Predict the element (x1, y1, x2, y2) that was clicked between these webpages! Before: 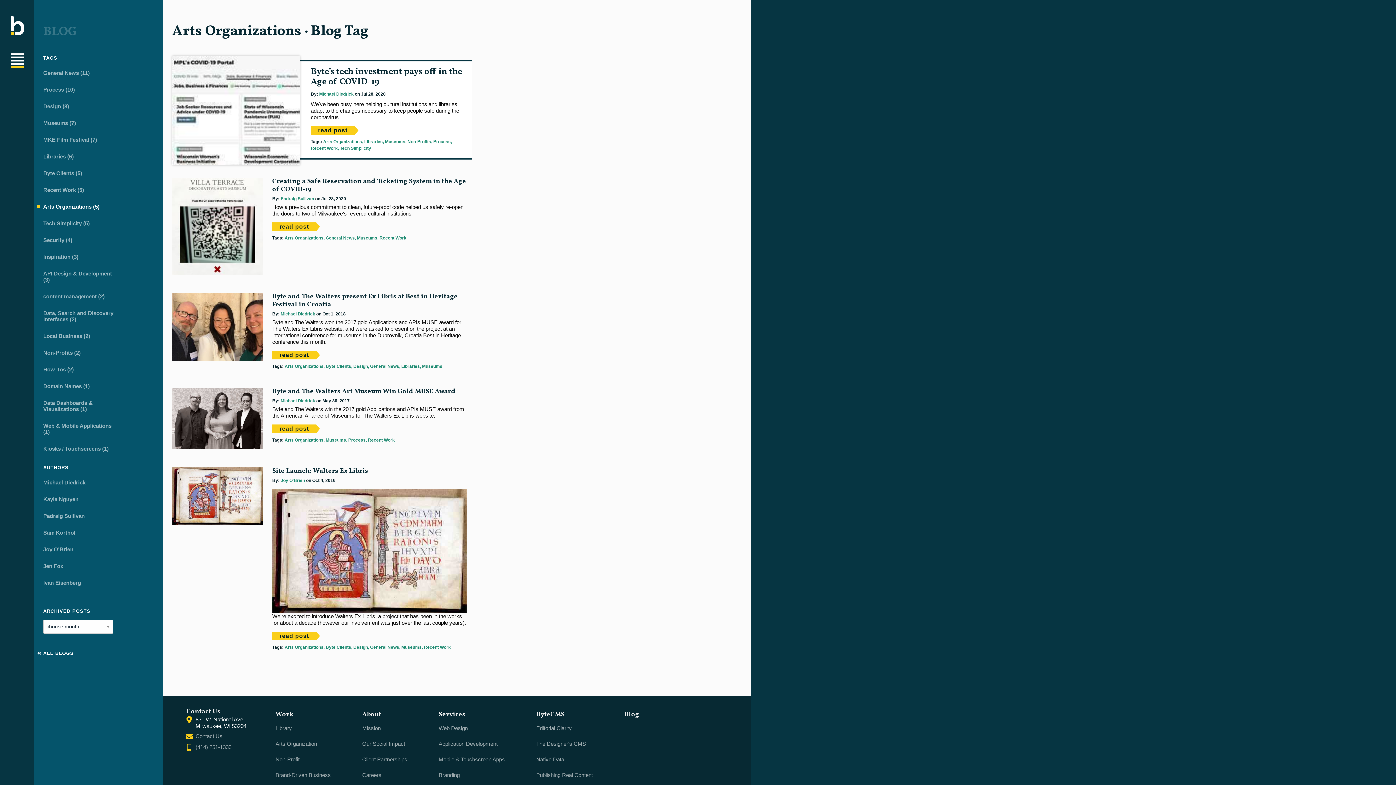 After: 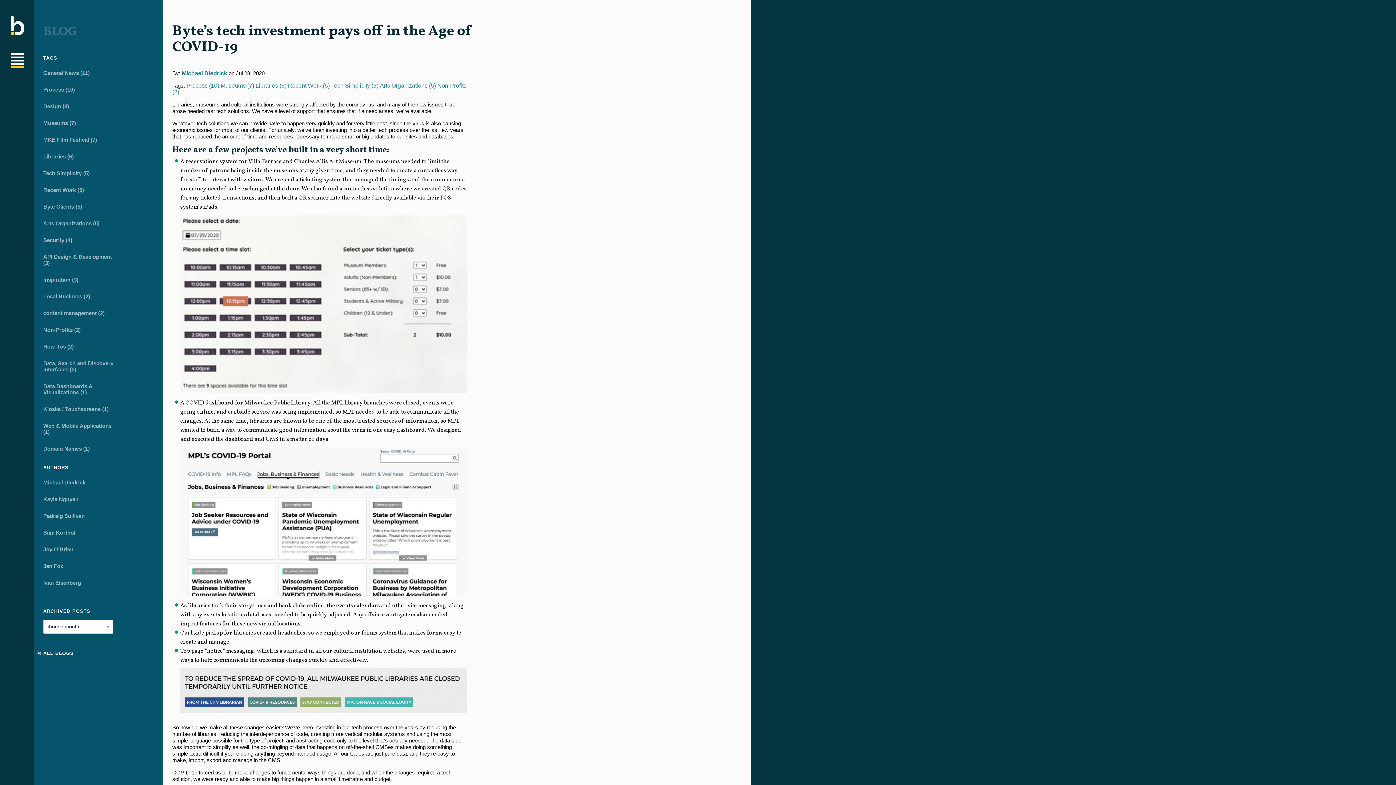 Action: label: Byte’s tech investment pays off in the Age of COVID-19 bbox: (310, 66, 466, 87)